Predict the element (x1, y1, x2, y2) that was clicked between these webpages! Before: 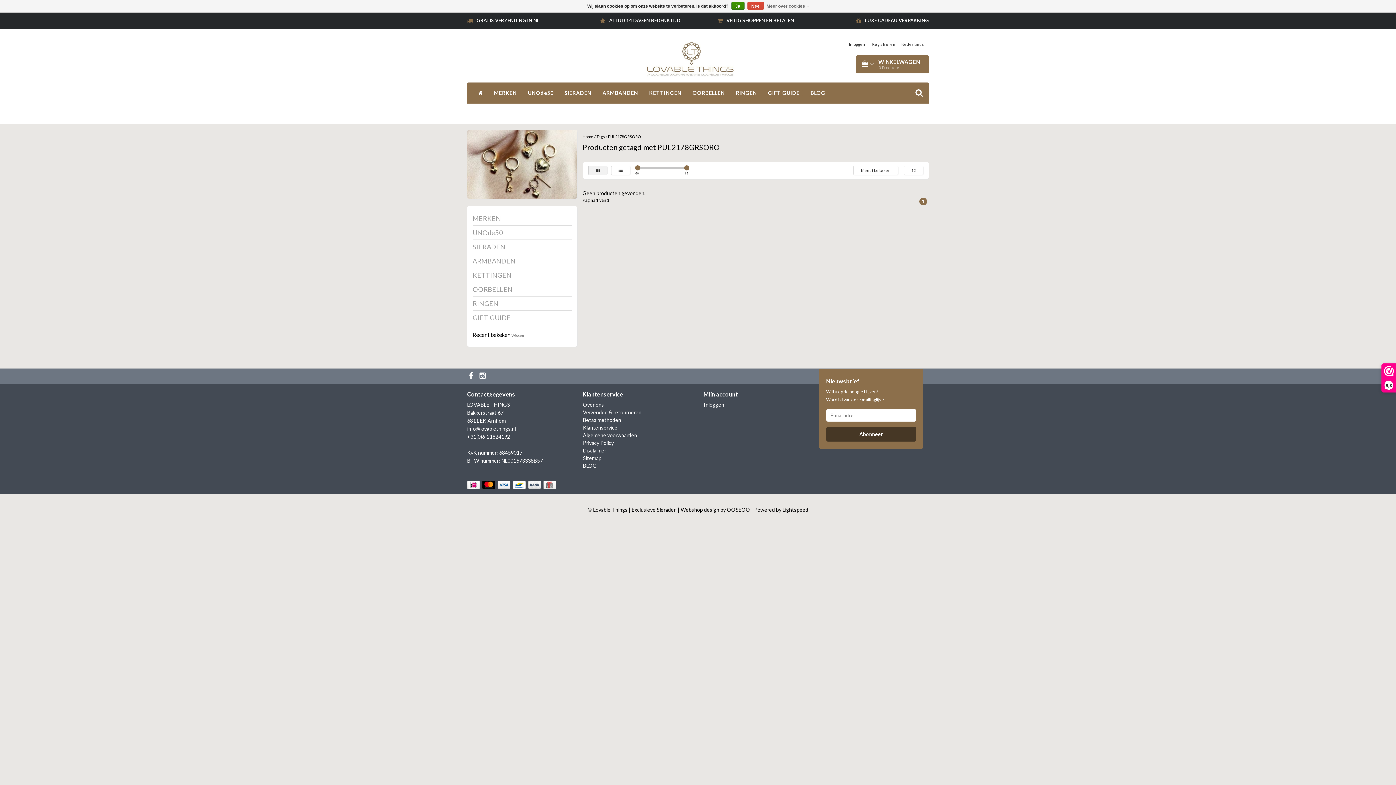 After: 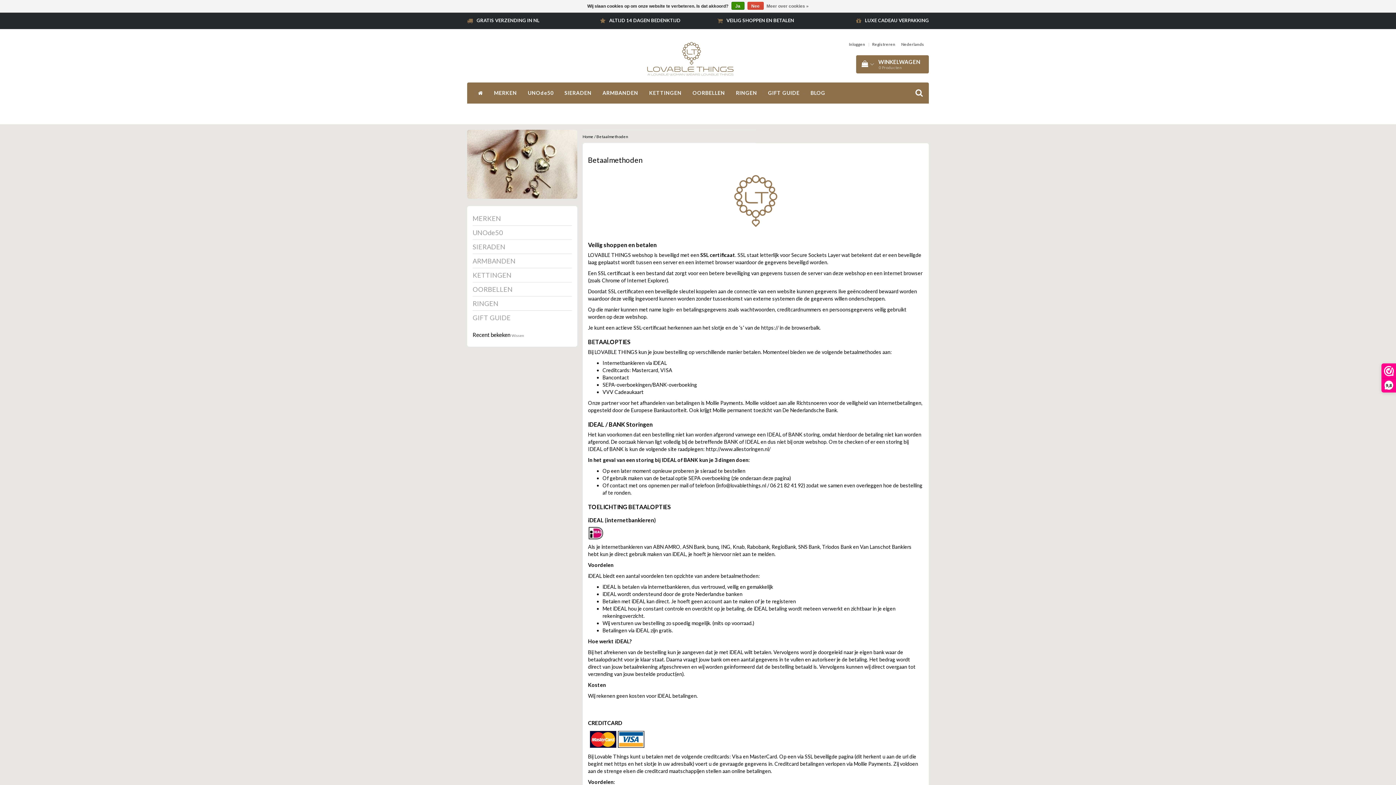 Action: label:       bbox: (467, 482, 557, 488)